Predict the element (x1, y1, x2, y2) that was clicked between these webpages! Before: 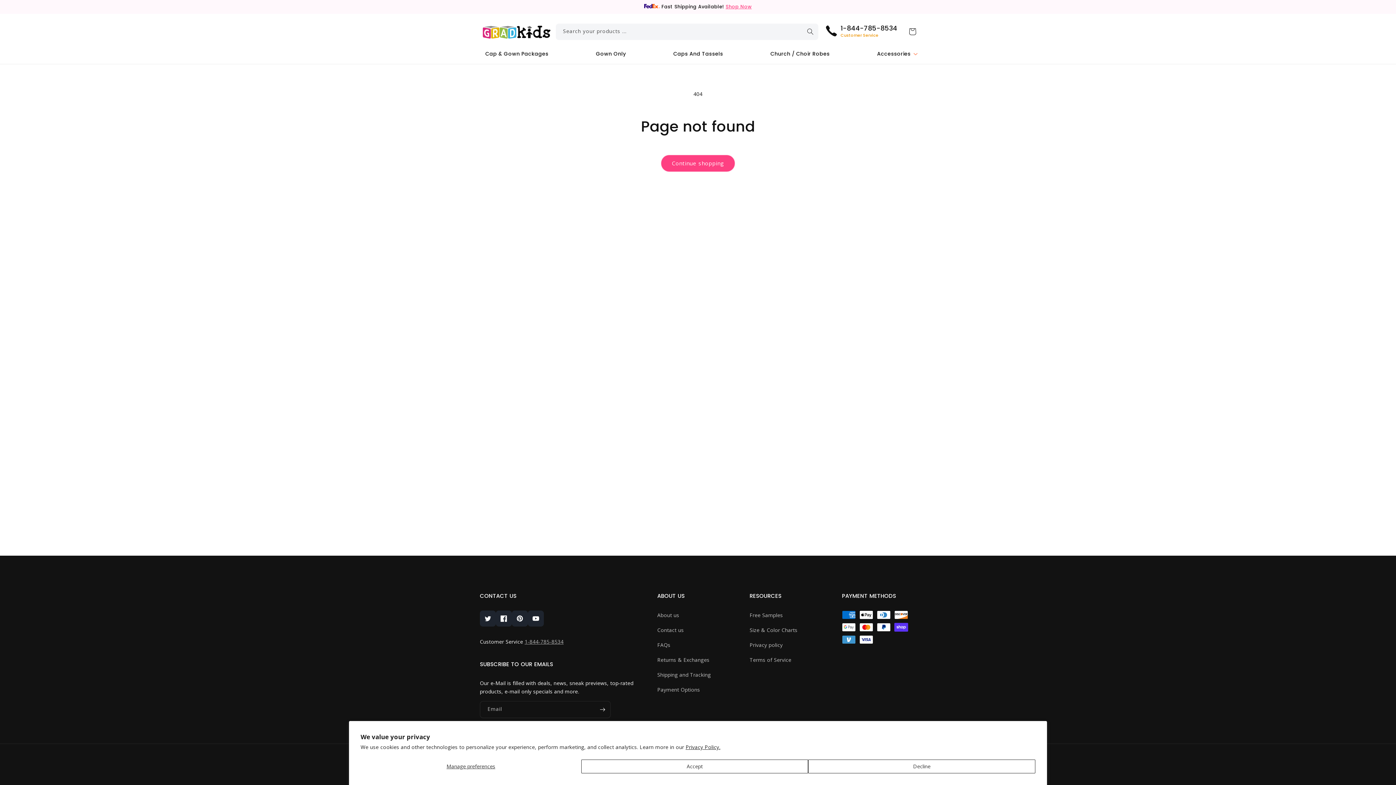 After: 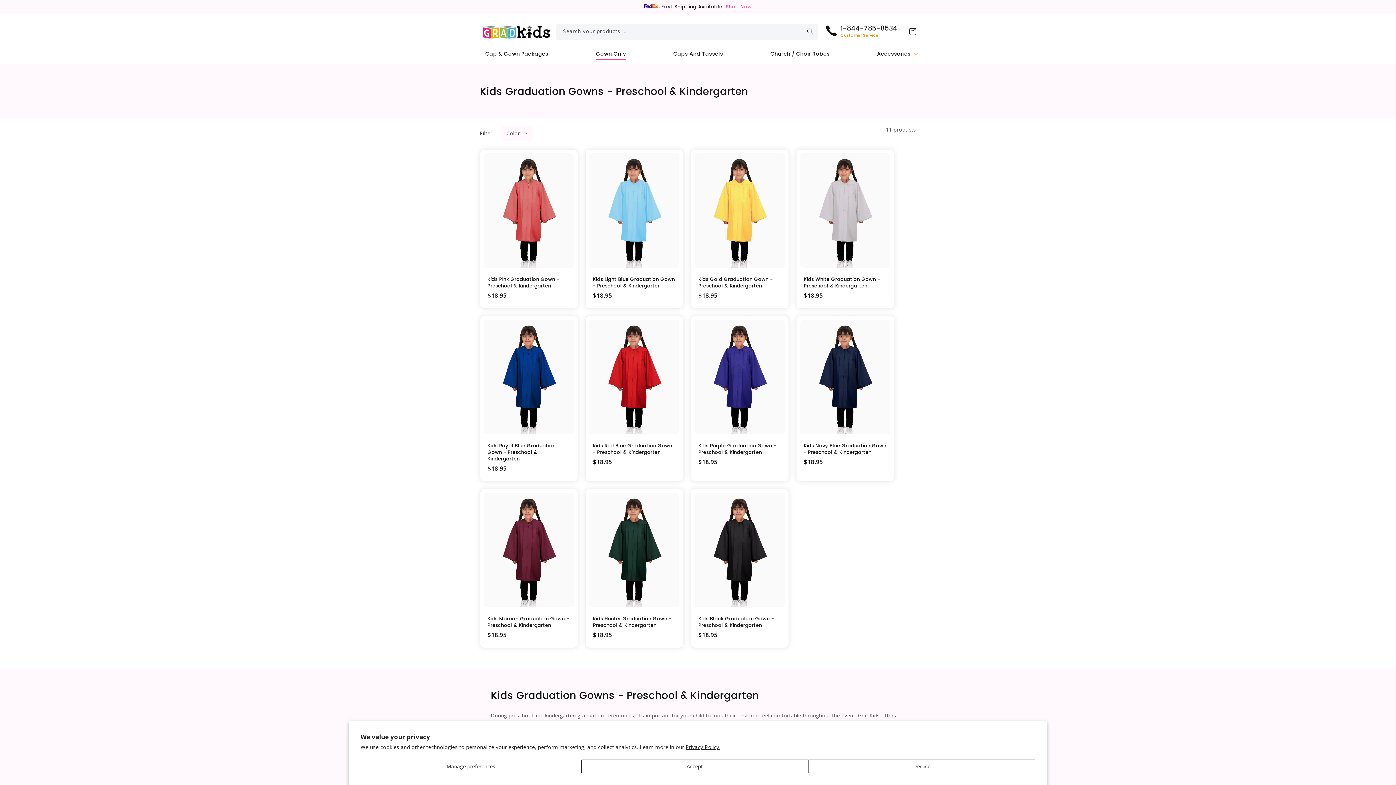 Action: bbox: (590, 43, 631, 63) label: Gown Only